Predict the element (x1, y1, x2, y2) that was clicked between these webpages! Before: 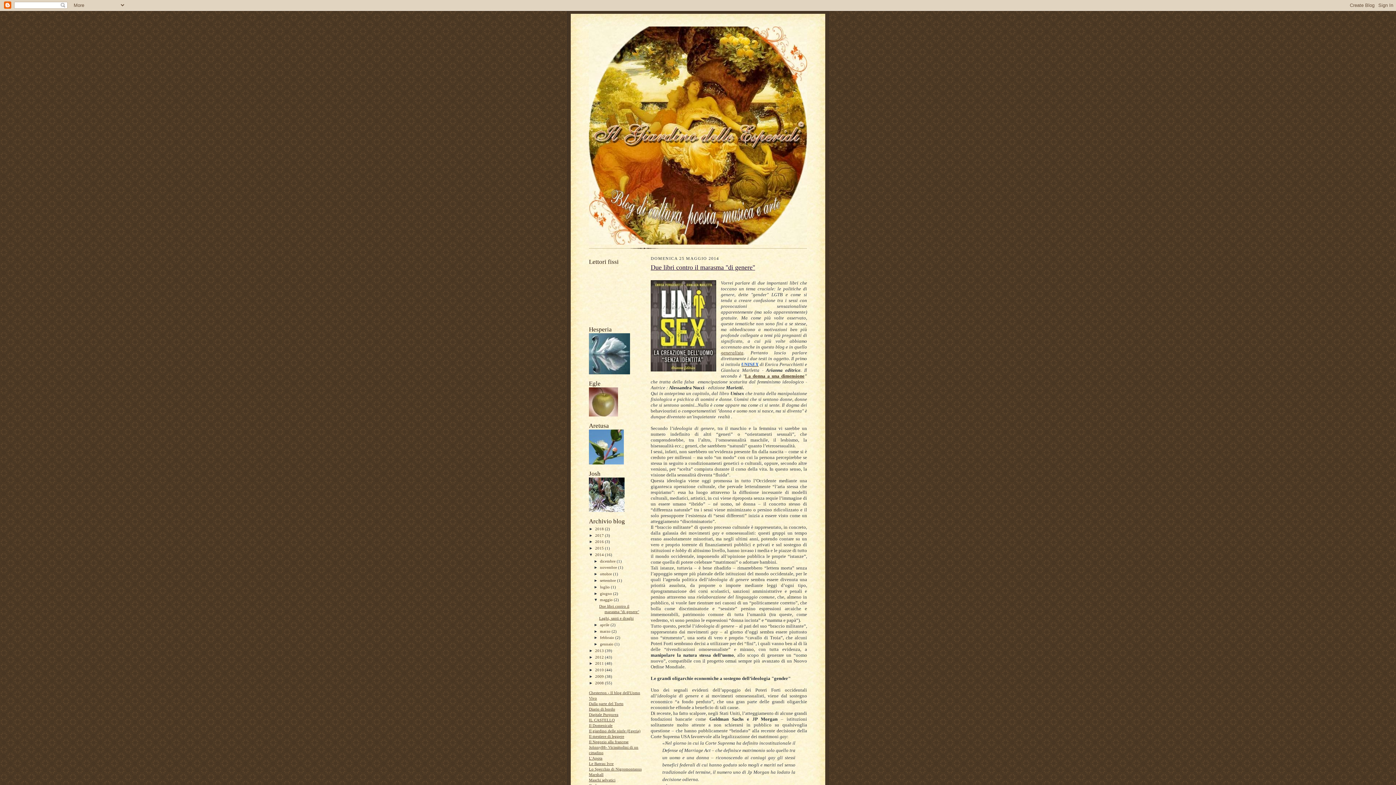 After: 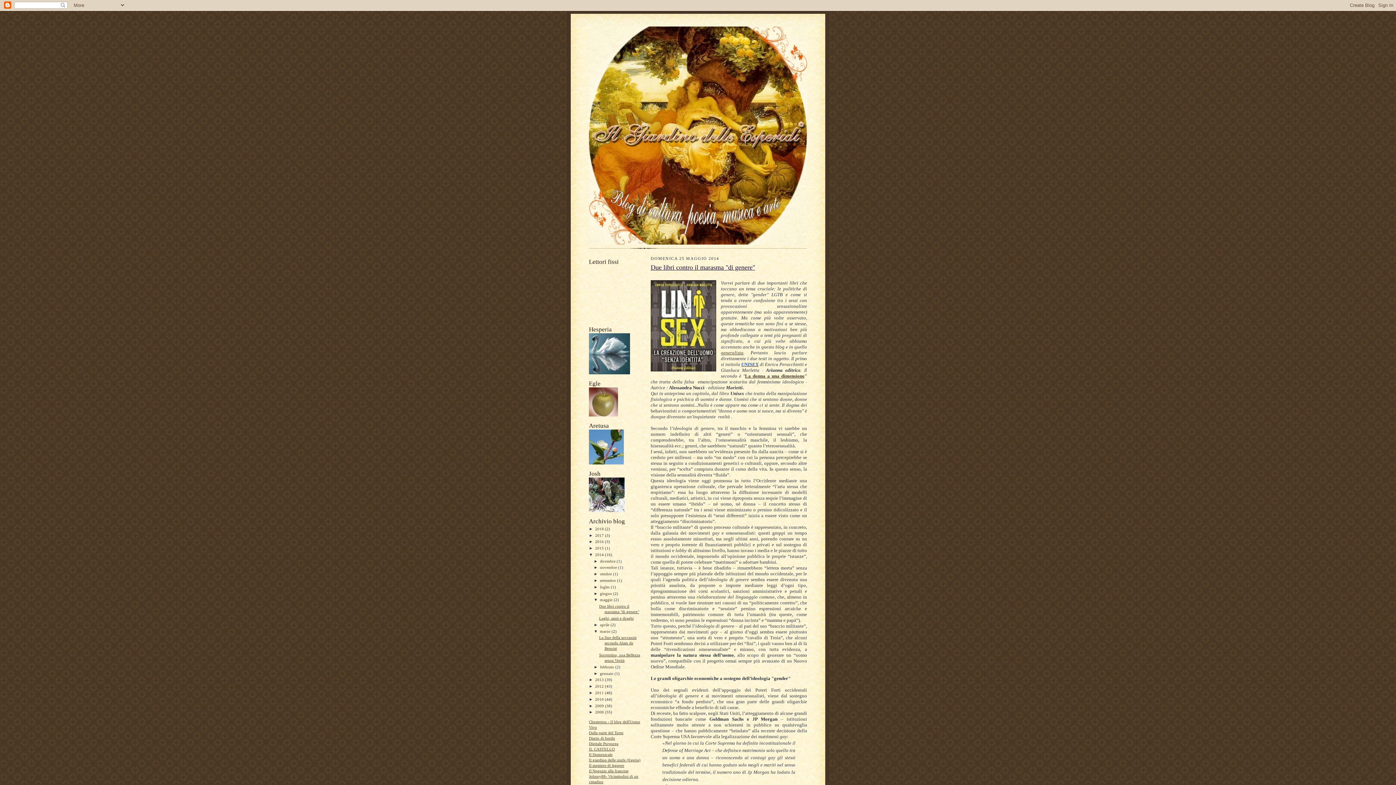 Action: label: ►   bbox: (593, 629, 600, 633)